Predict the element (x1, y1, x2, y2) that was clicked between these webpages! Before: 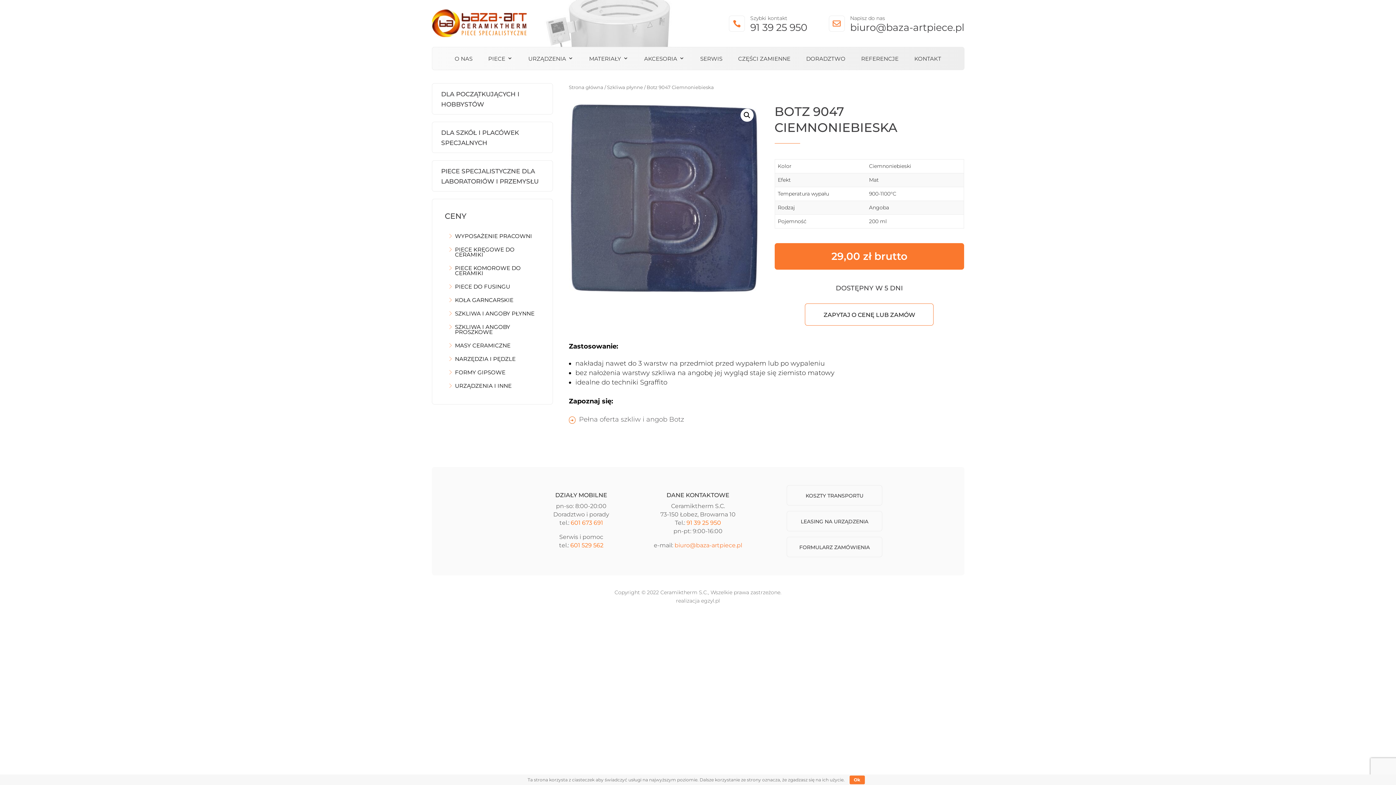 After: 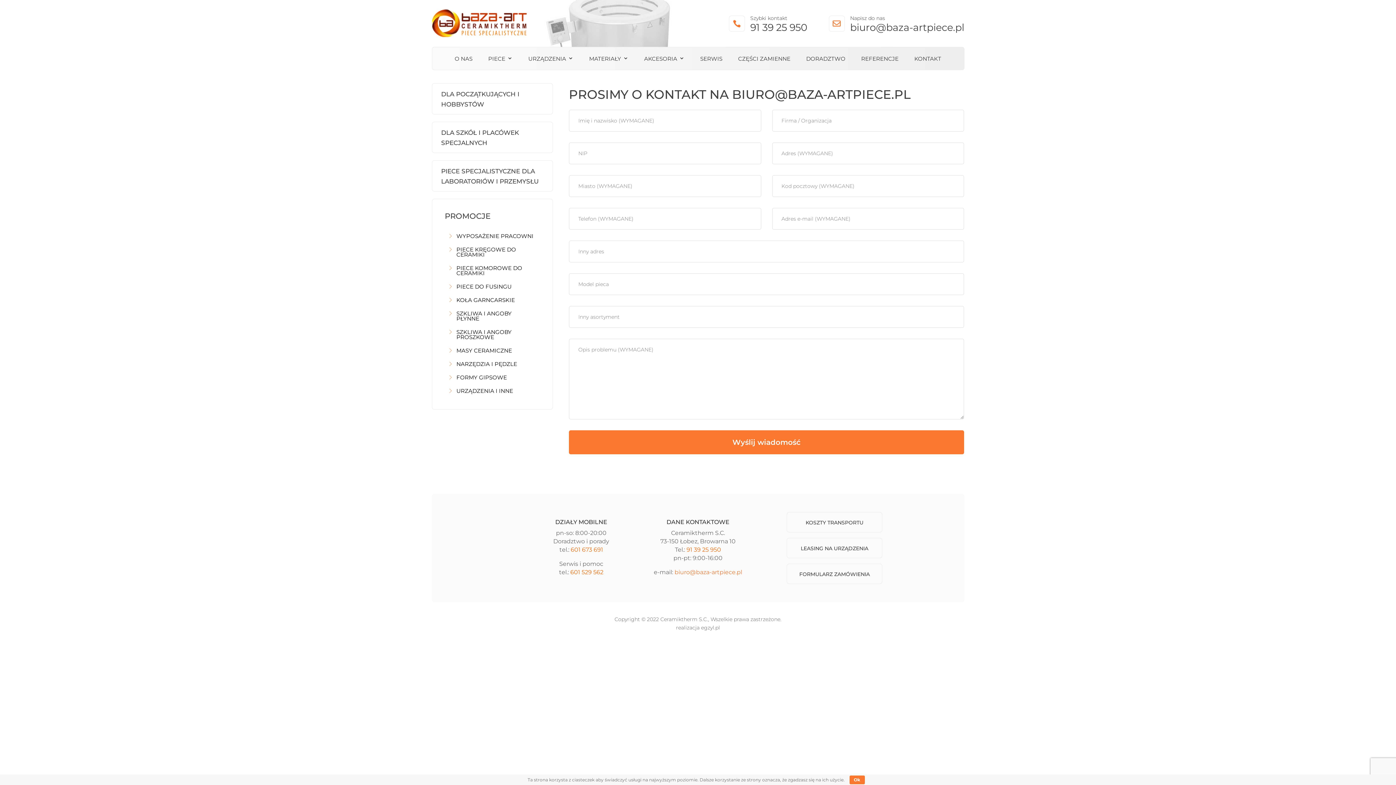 Action: label: FORMULARZ ZAMÓWIENIA bbox: (786, 537, 882, 557)